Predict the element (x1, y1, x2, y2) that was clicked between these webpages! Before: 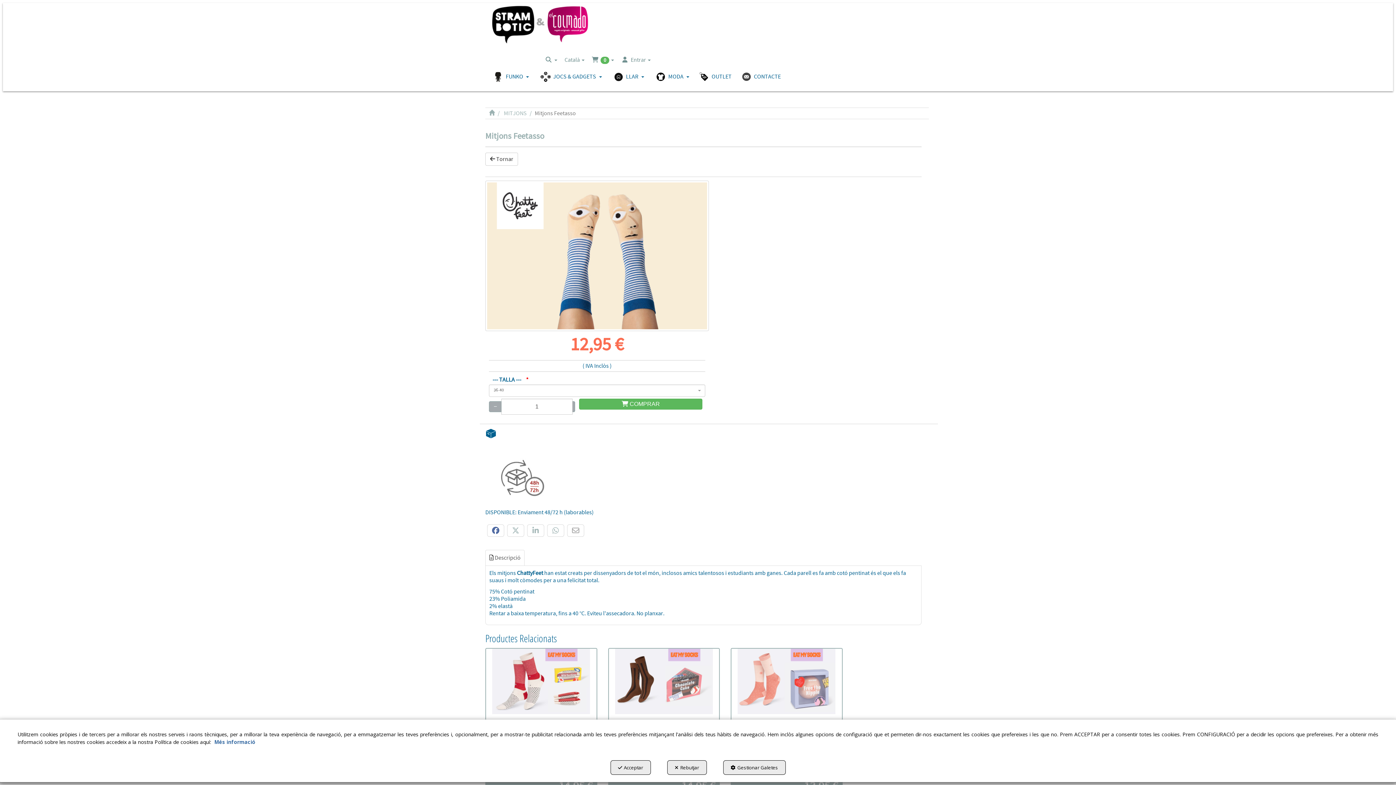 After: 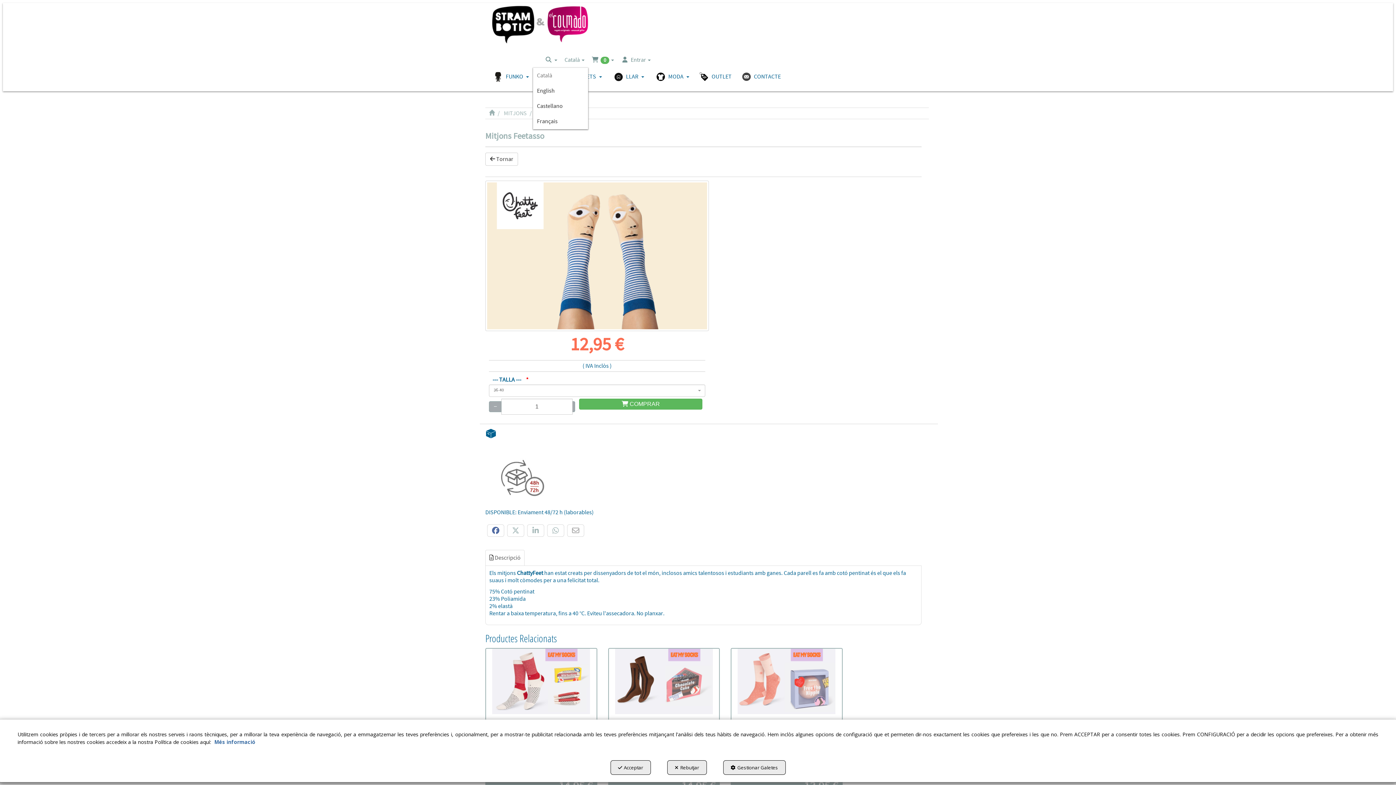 Action: label: Català bbox: (561, 52, 588, 67)